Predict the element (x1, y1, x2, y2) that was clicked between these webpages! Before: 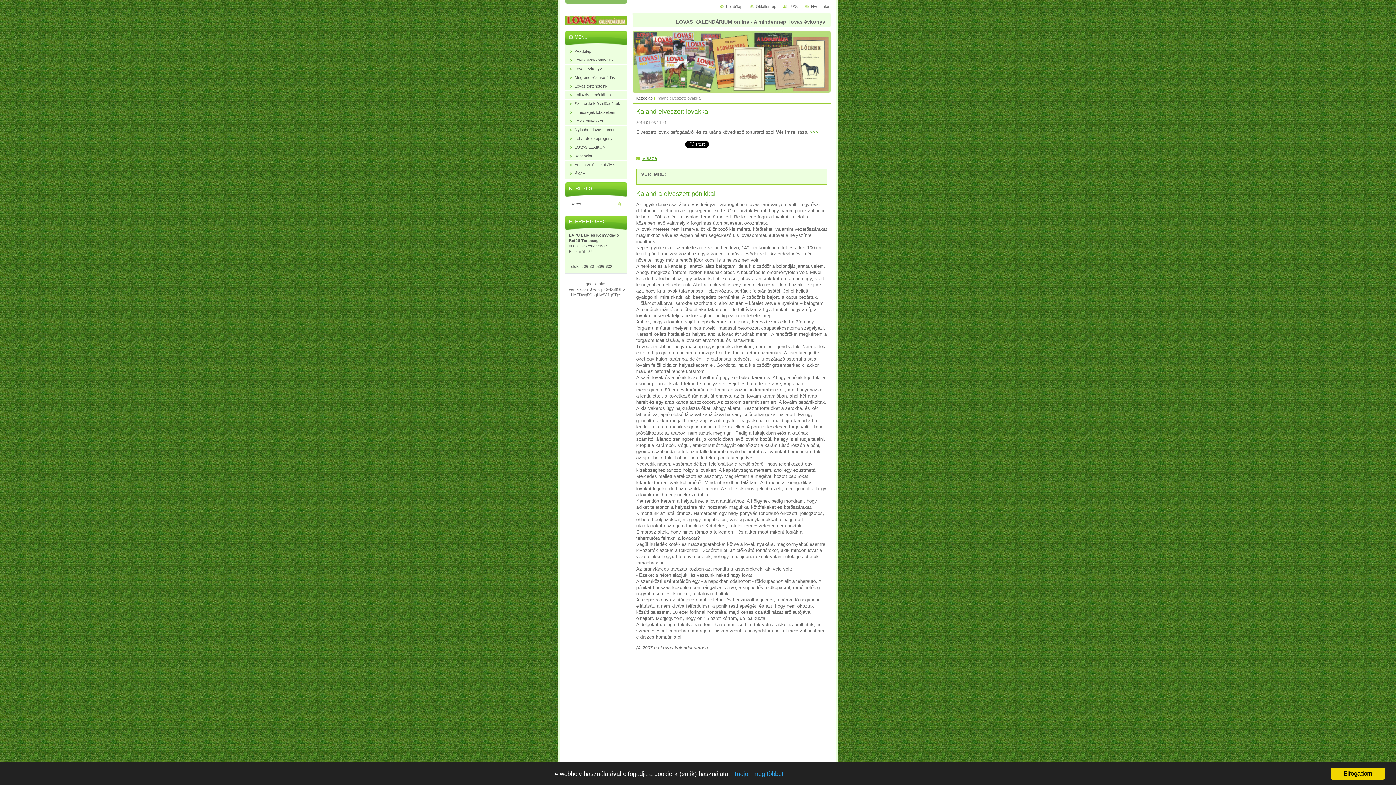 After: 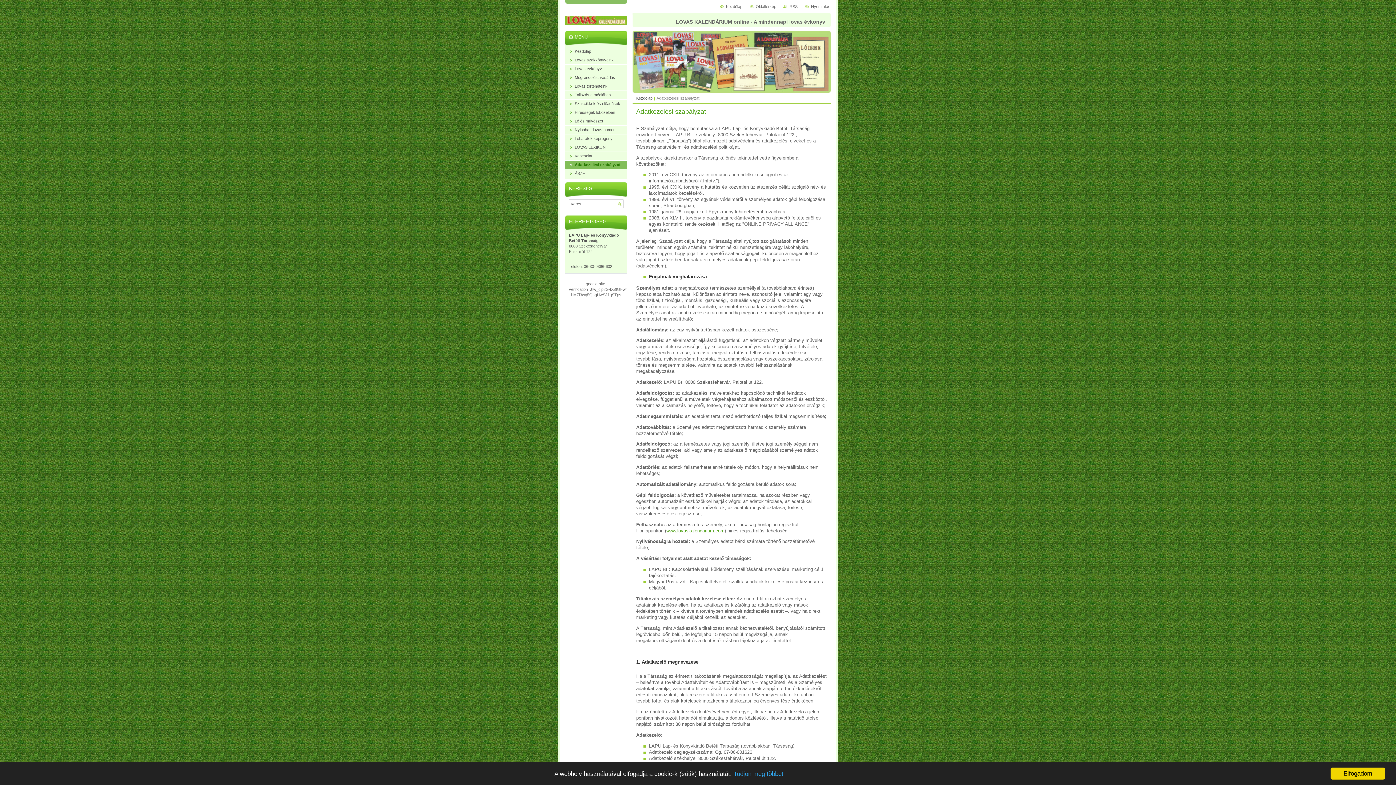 Action: bbox: (733, 770, 783, 777) label: Tudjon meg többet